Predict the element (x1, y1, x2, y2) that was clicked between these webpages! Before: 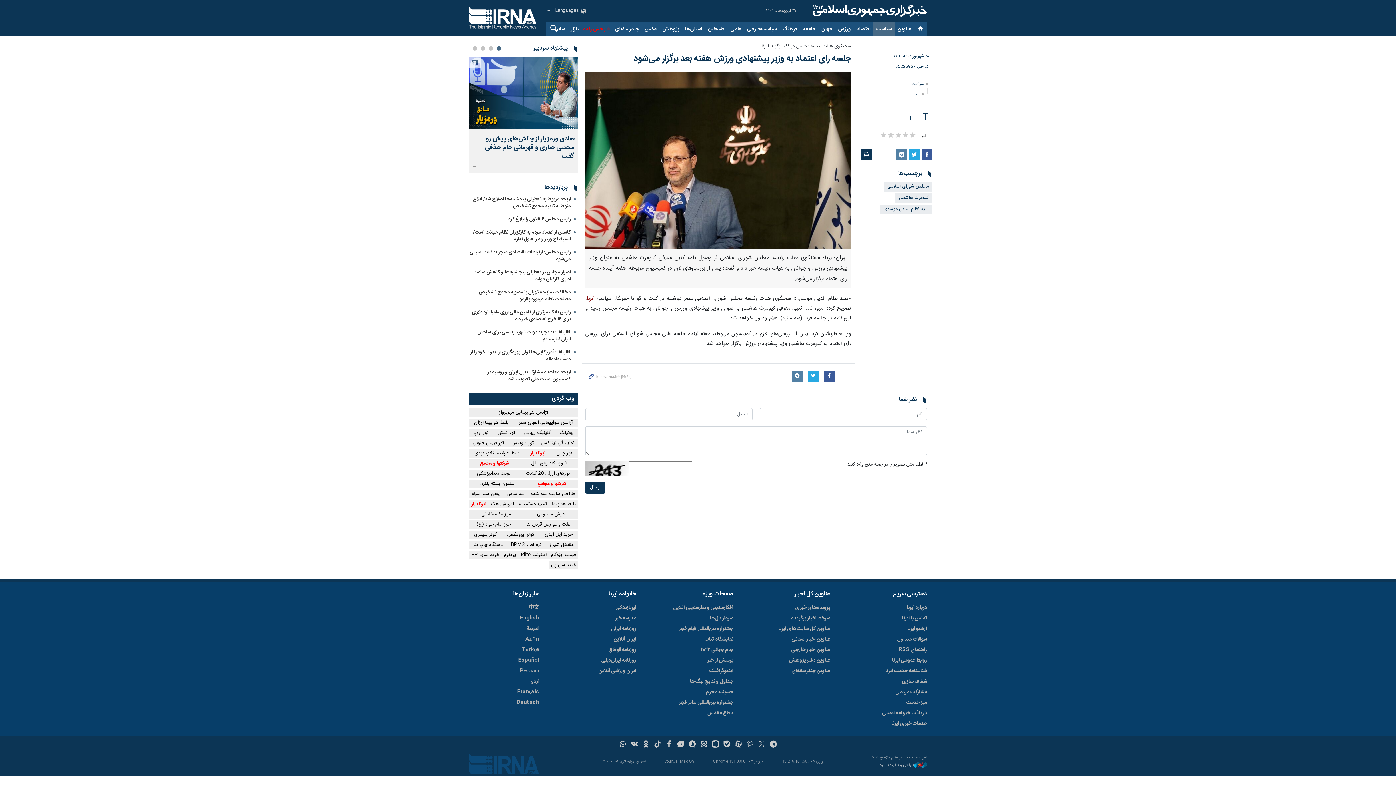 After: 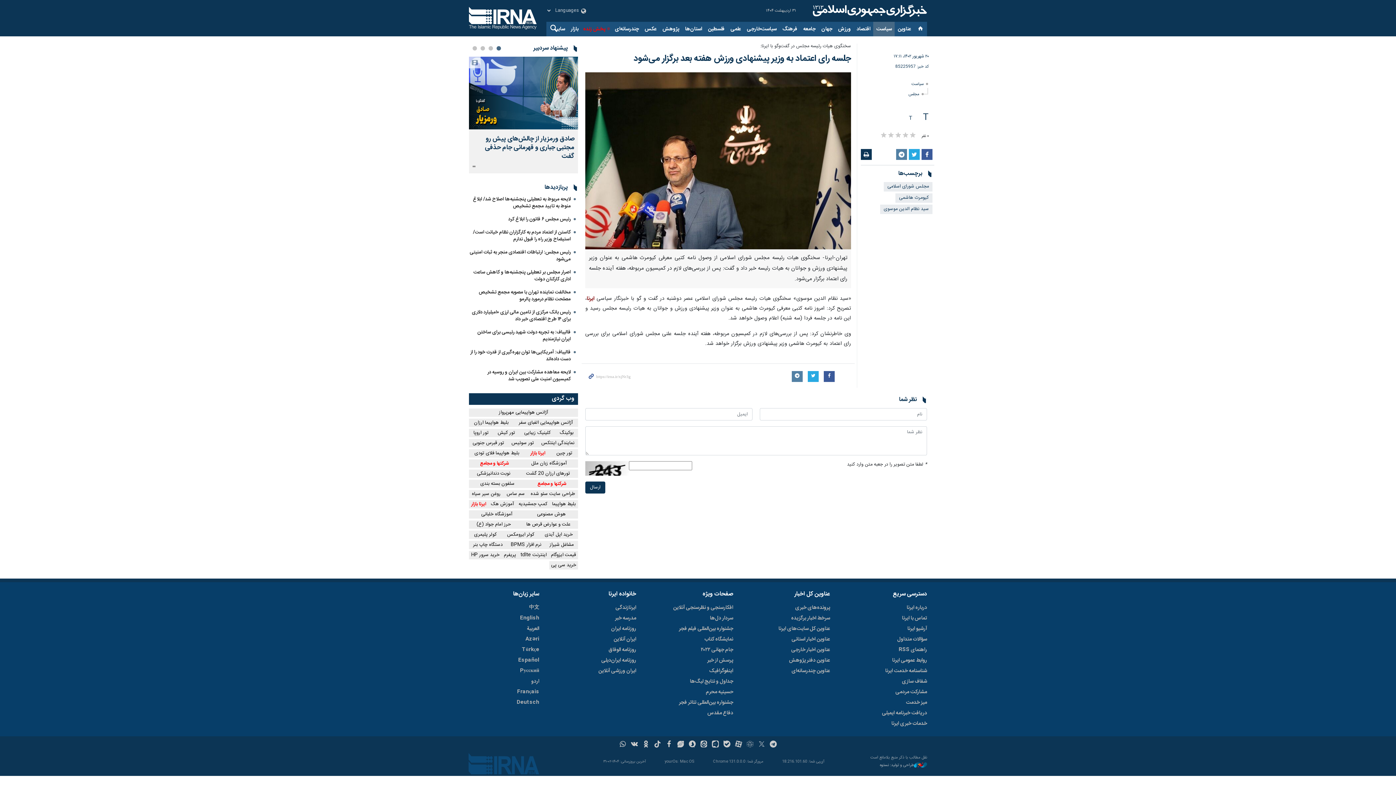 Action: bbox: (756, 739, 766, 751)